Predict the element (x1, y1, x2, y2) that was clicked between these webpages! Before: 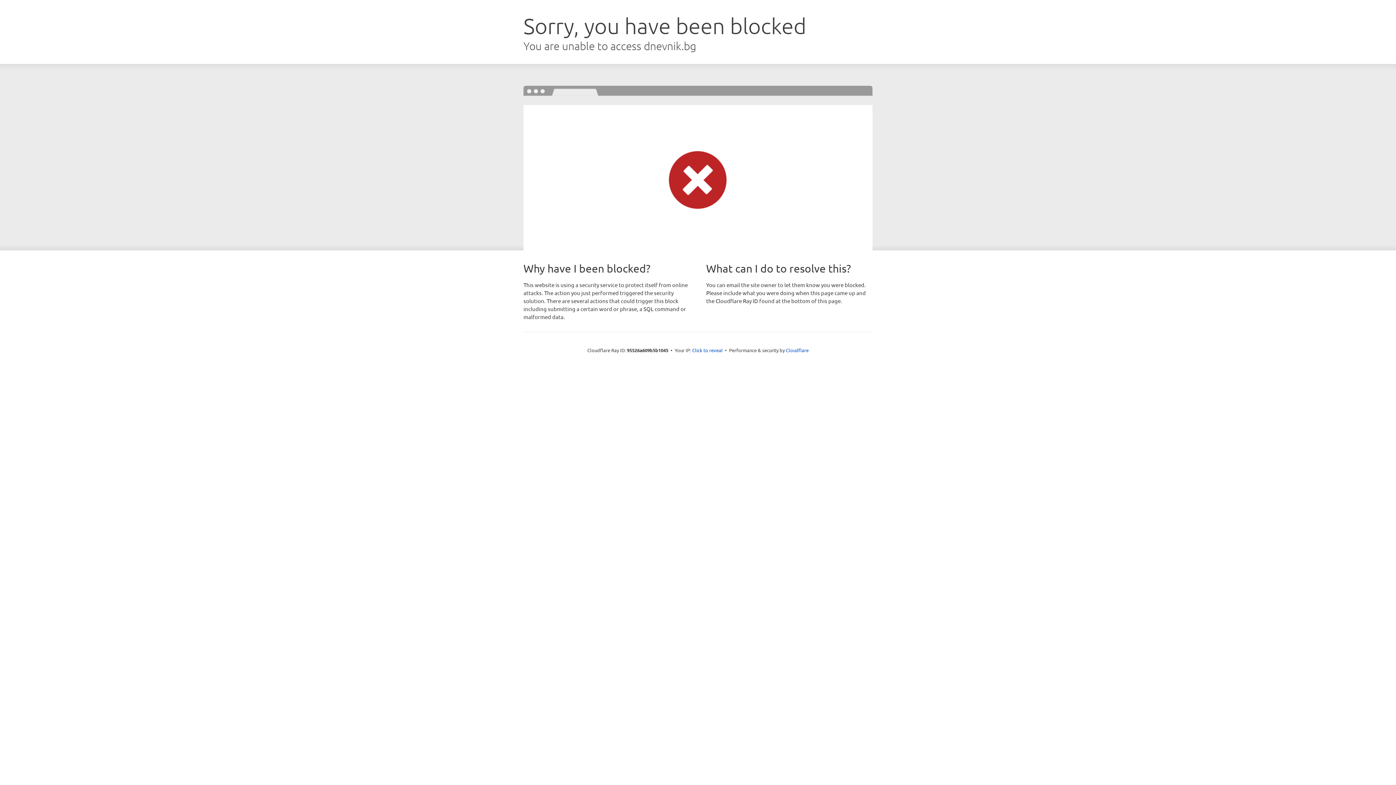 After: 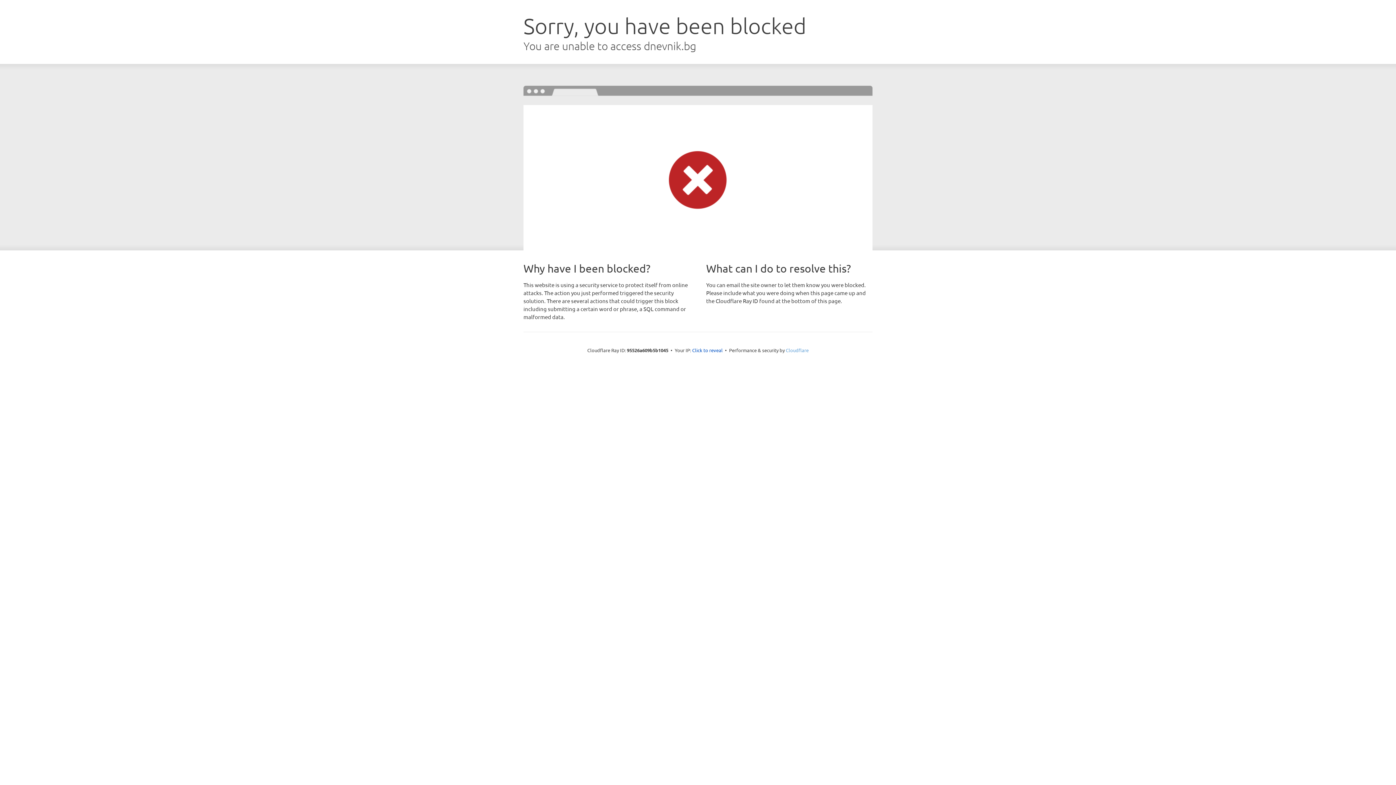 Action: label: Cloudflare bbox: (786, 347, 808, 353)